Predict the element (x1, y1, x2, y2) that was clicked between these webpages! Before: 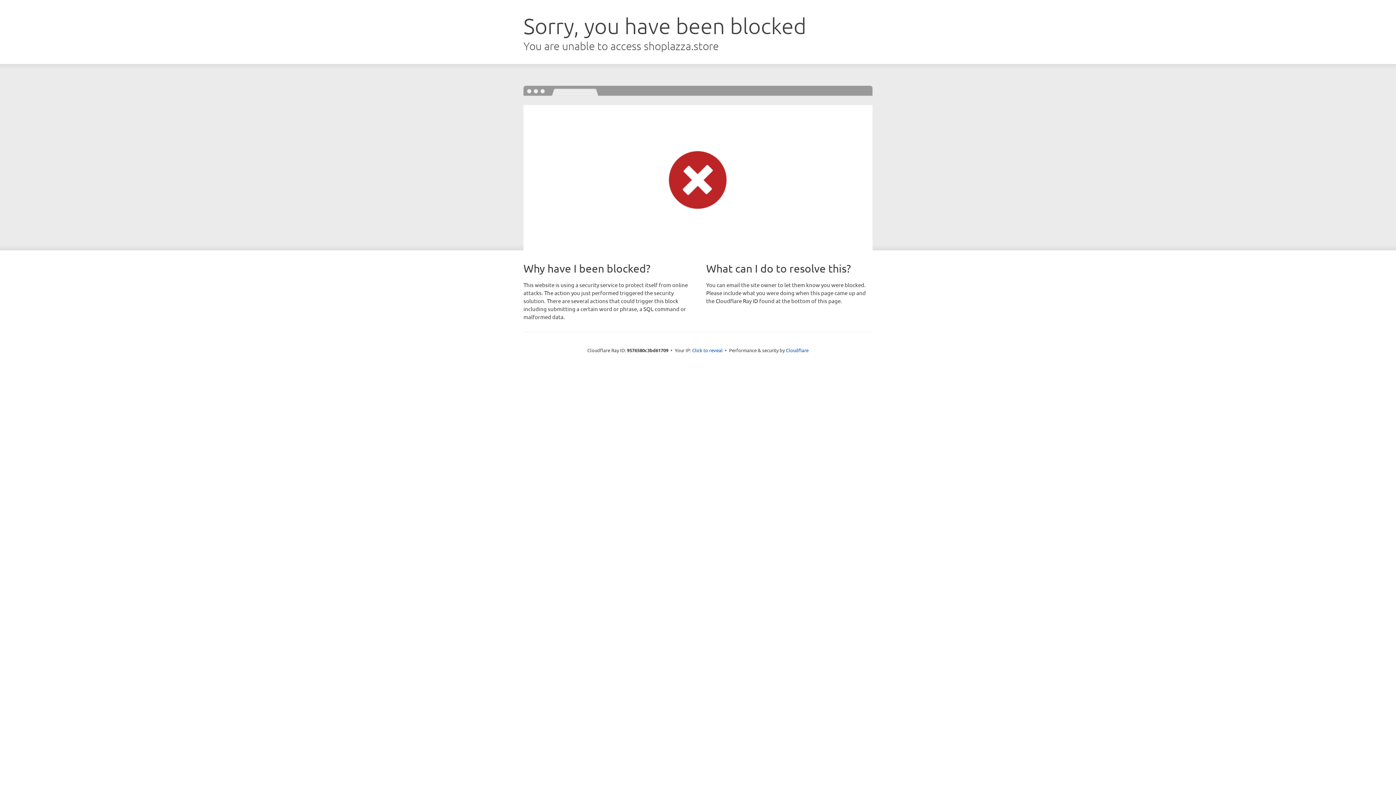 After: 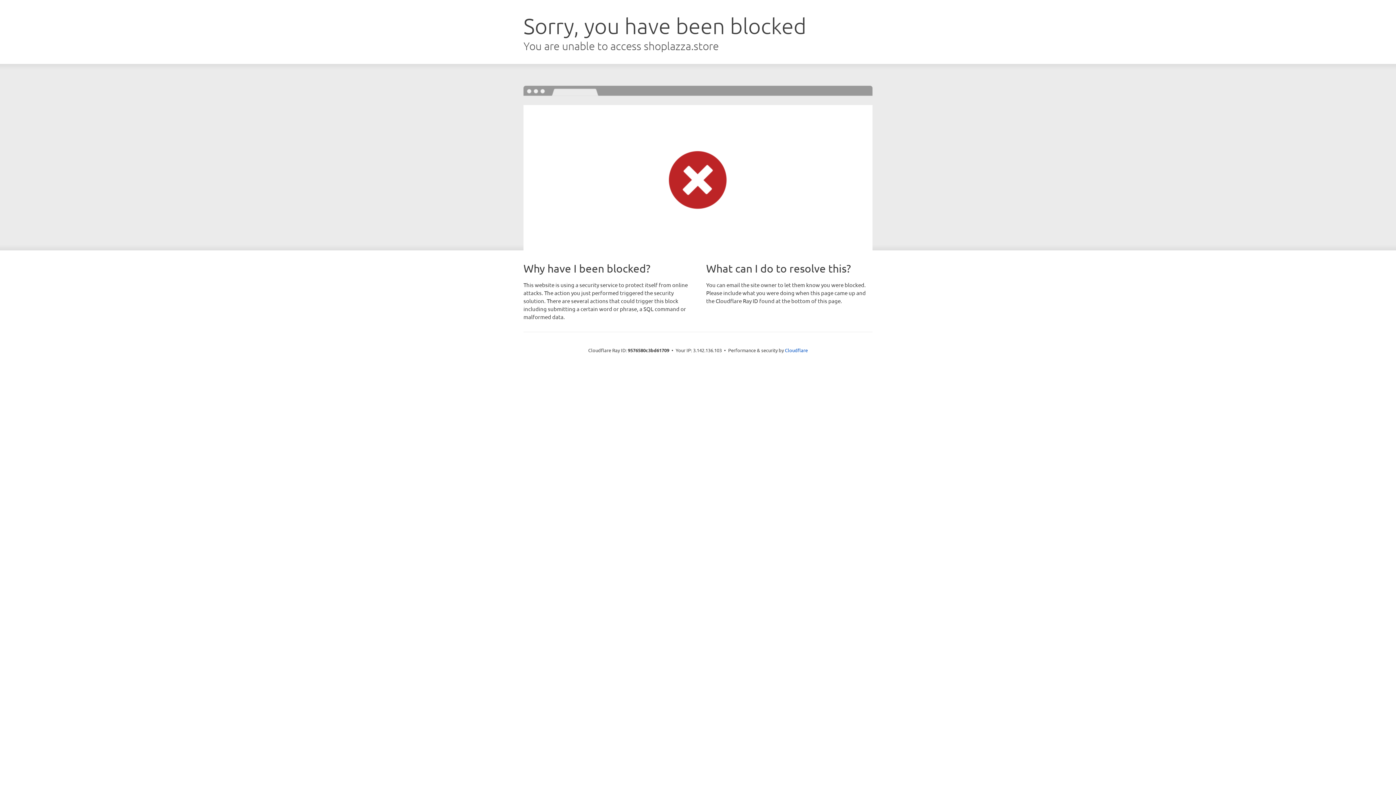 Action: label: Click to reveal bbox: (692, 346, 722, 353)